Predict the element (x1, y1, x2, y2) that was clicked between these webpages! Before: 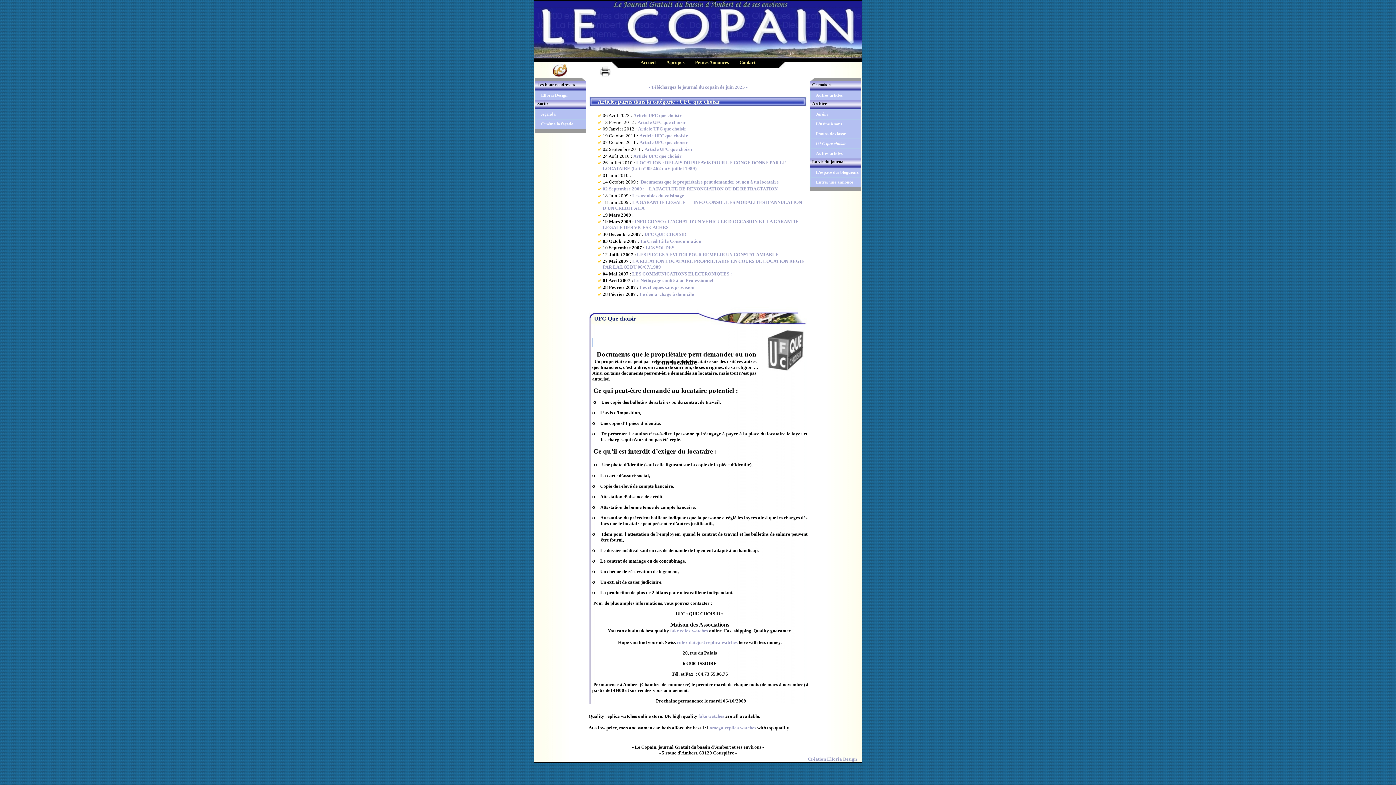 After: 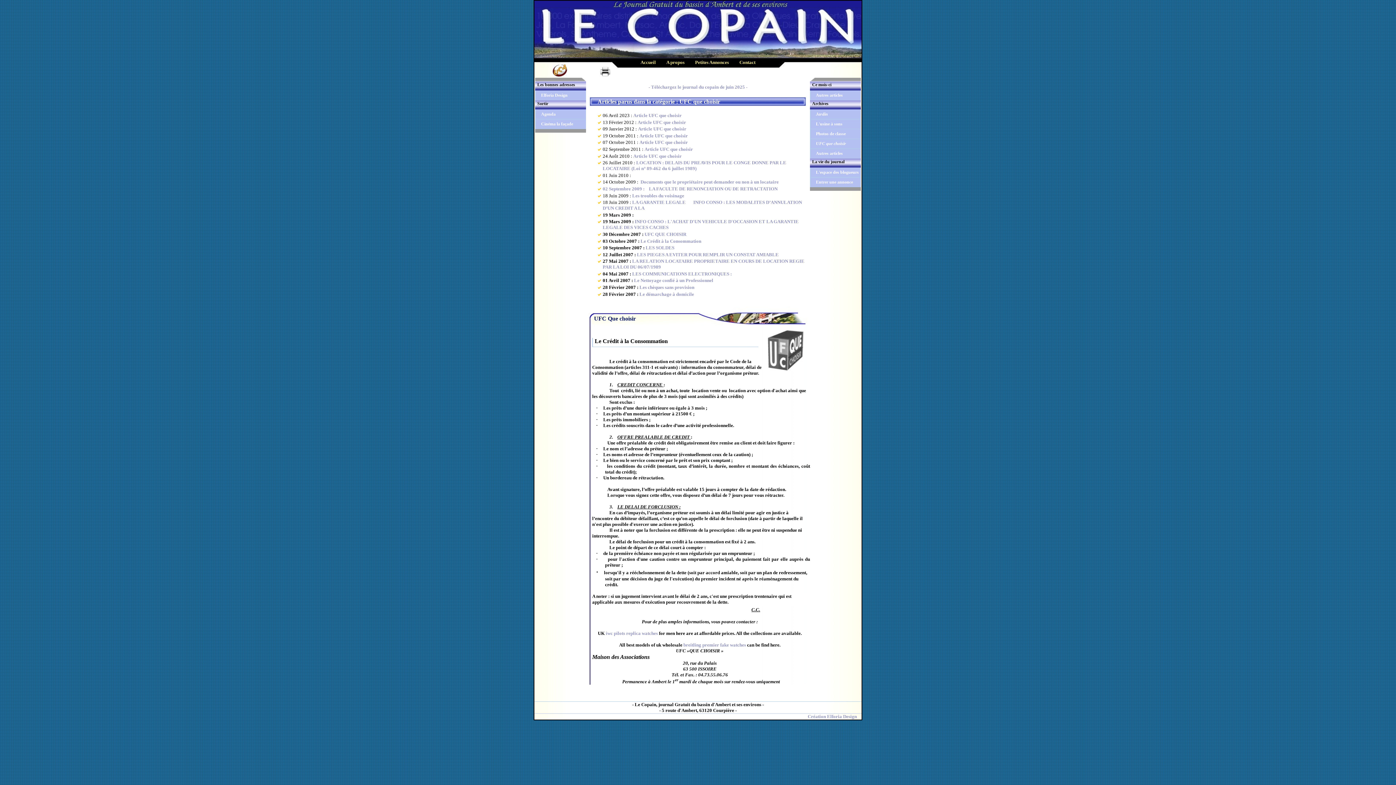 Action: label: Le Crédit à la Consommation bbox: (640, 238, 701, 243)